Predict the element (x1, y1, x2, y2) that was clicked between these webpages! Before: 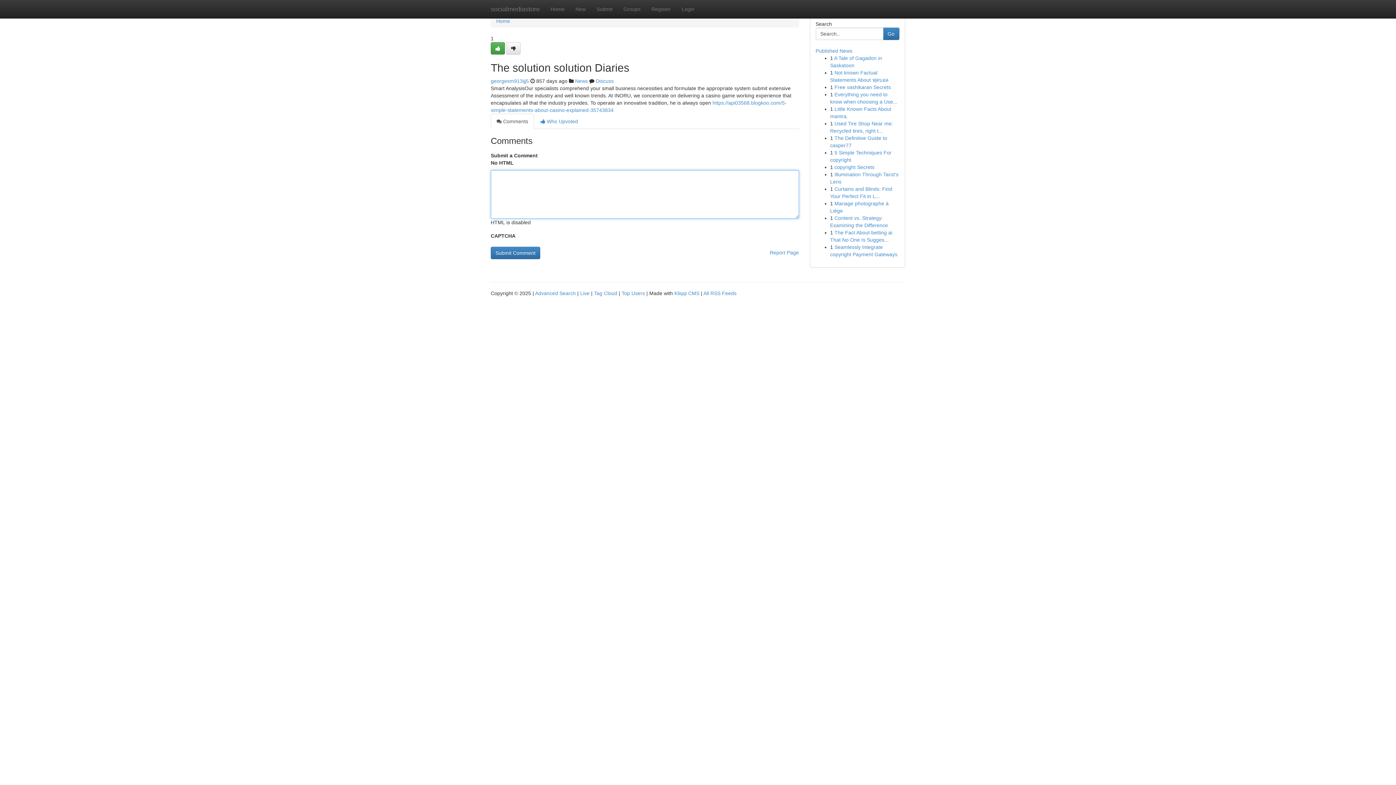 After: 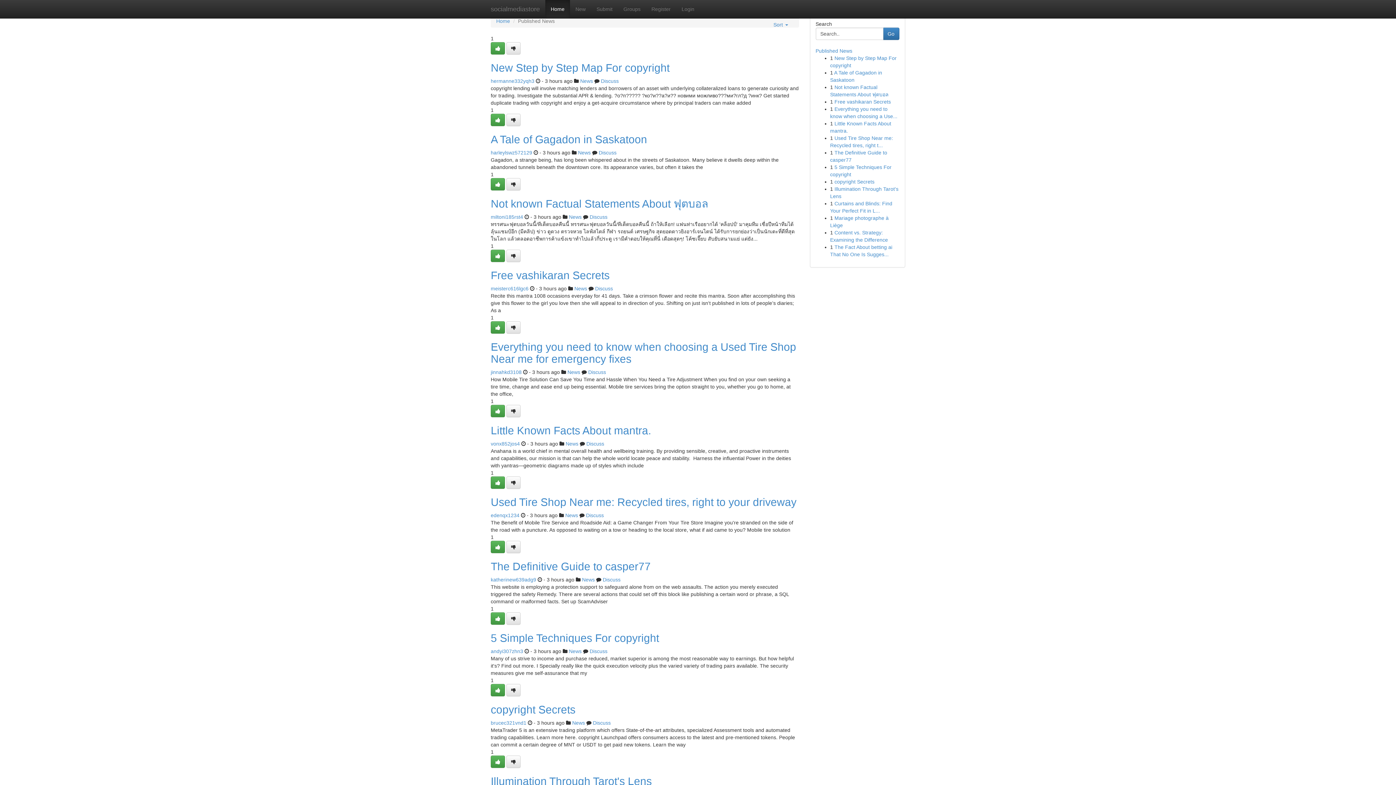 Action: label: socialmediastore bbox: (485, 0, 545, 18)